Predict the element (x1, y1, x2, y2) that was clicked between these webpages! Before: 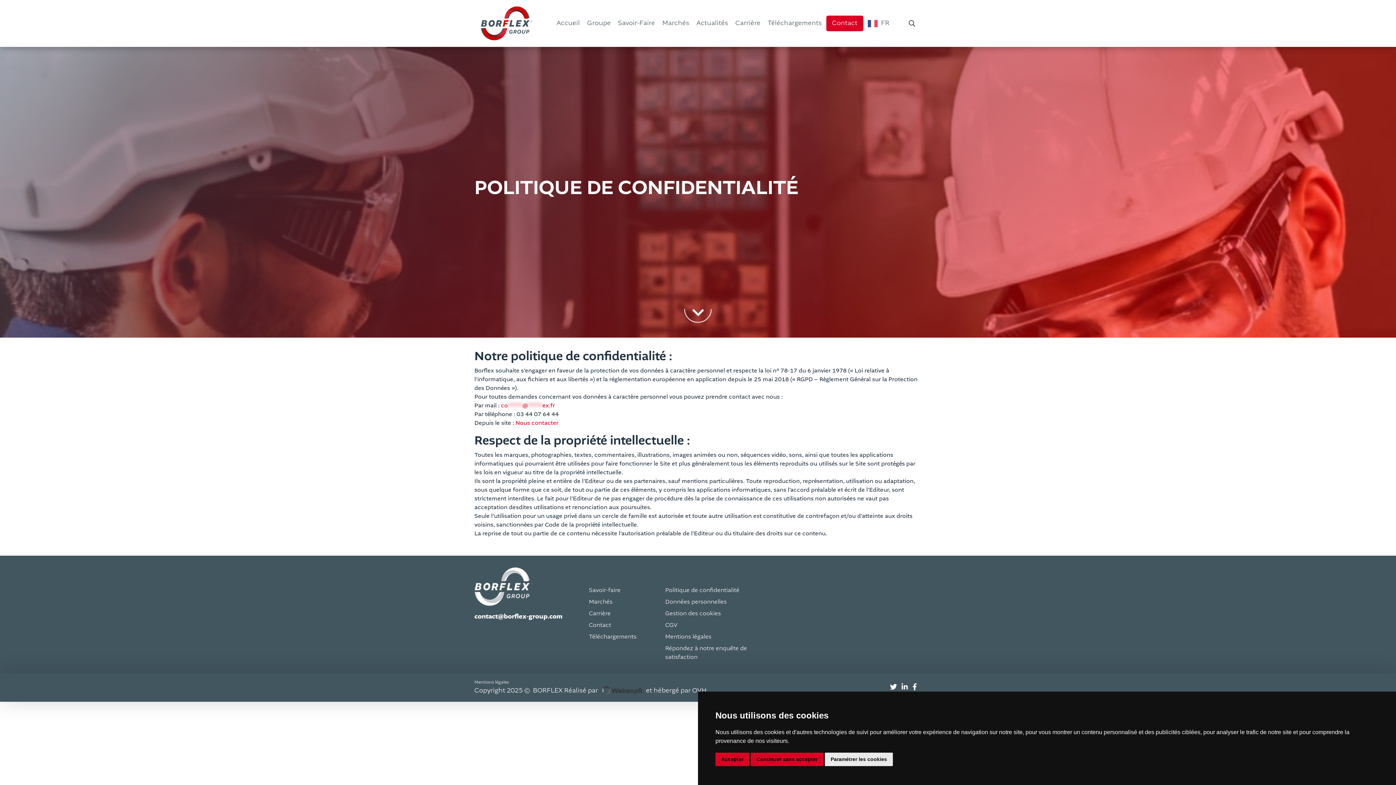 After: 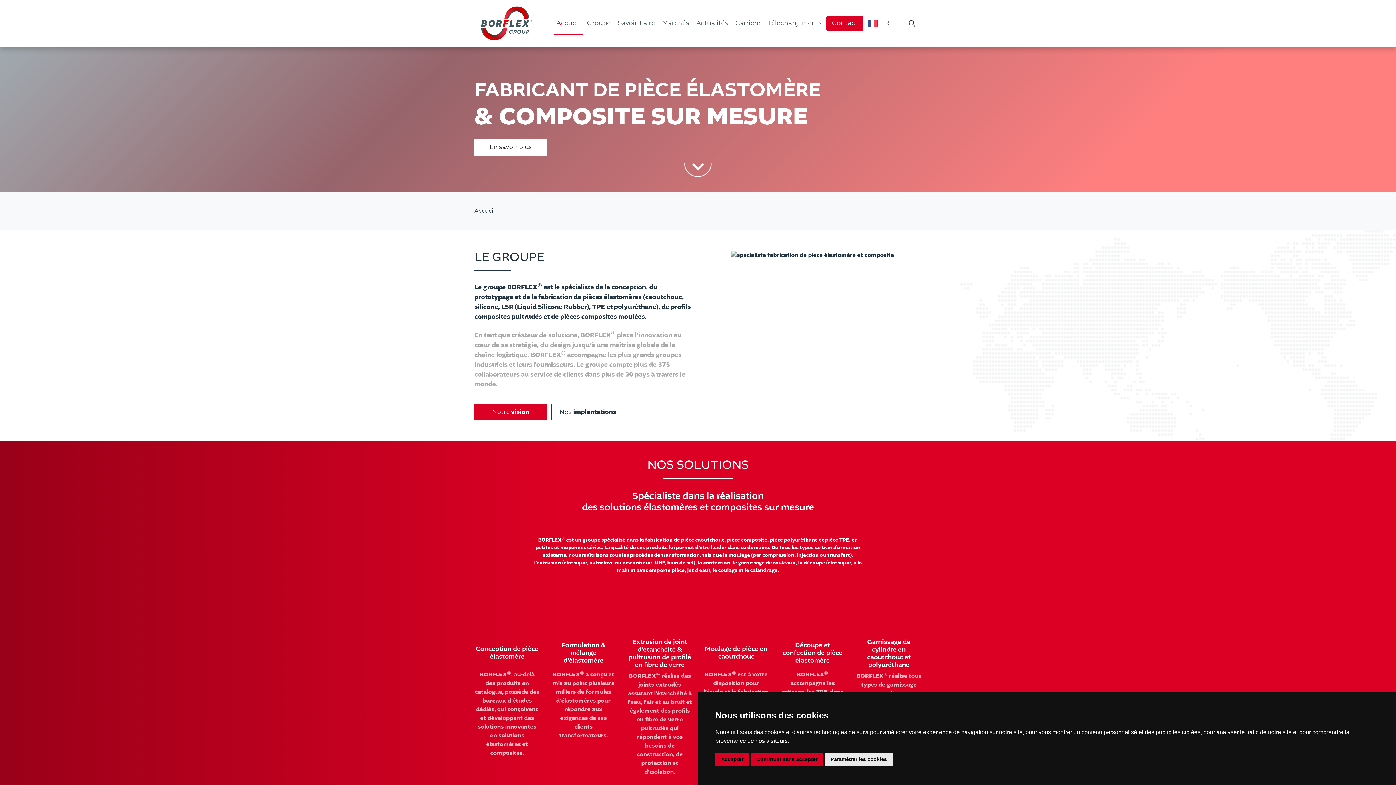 Action: label: Accueil bbox: (553, 15, 582, 31)